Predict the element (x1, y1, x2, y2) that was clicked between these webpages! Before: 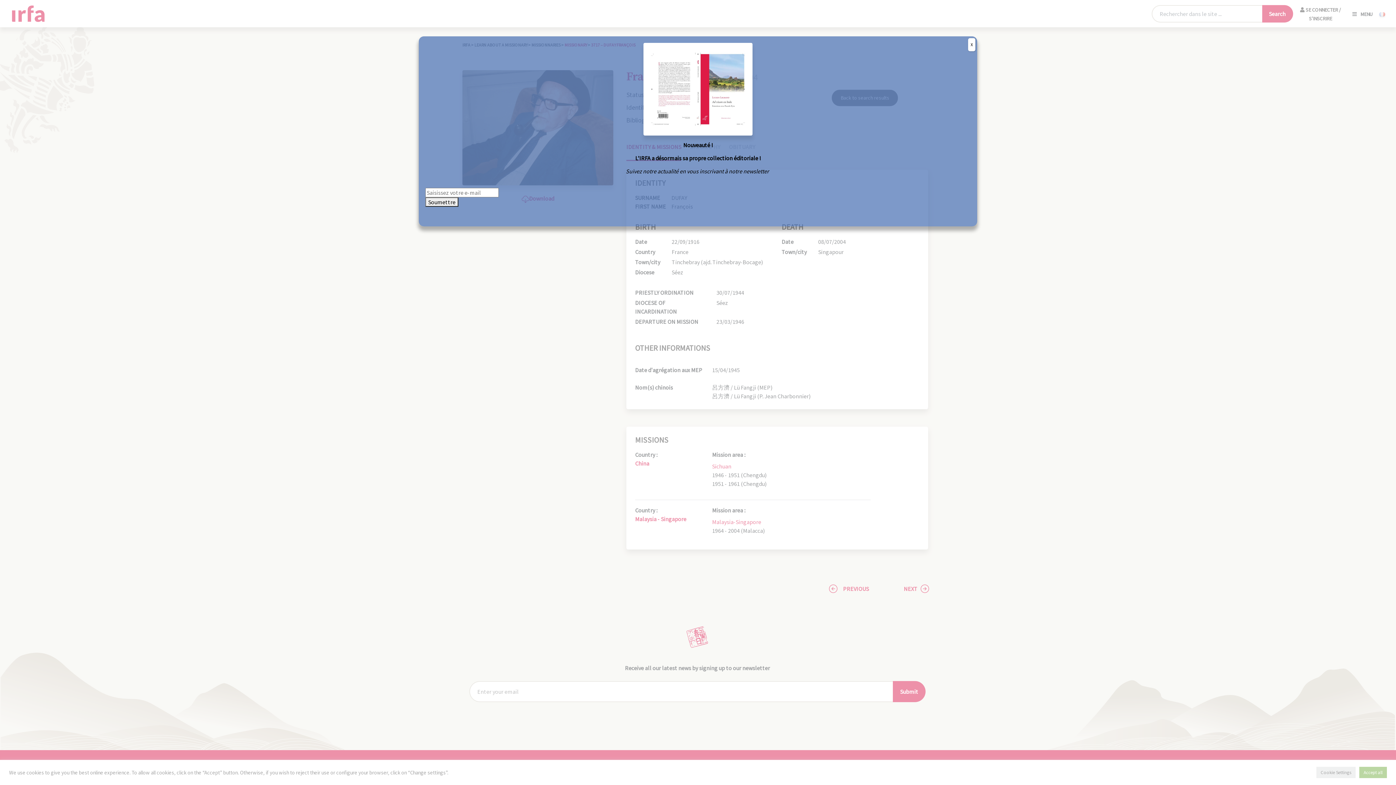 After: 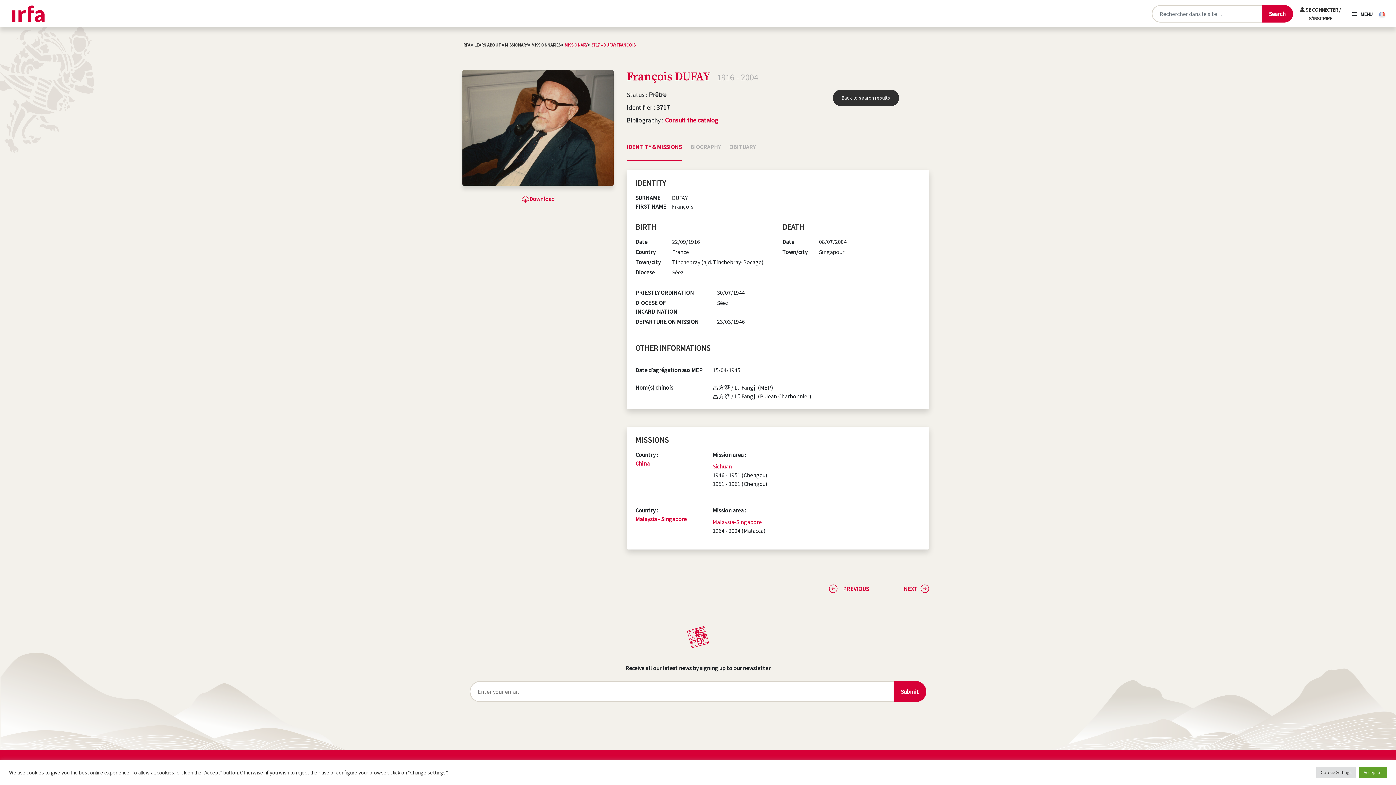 Action: label: Close bbox: (968, 38, 975, 51)